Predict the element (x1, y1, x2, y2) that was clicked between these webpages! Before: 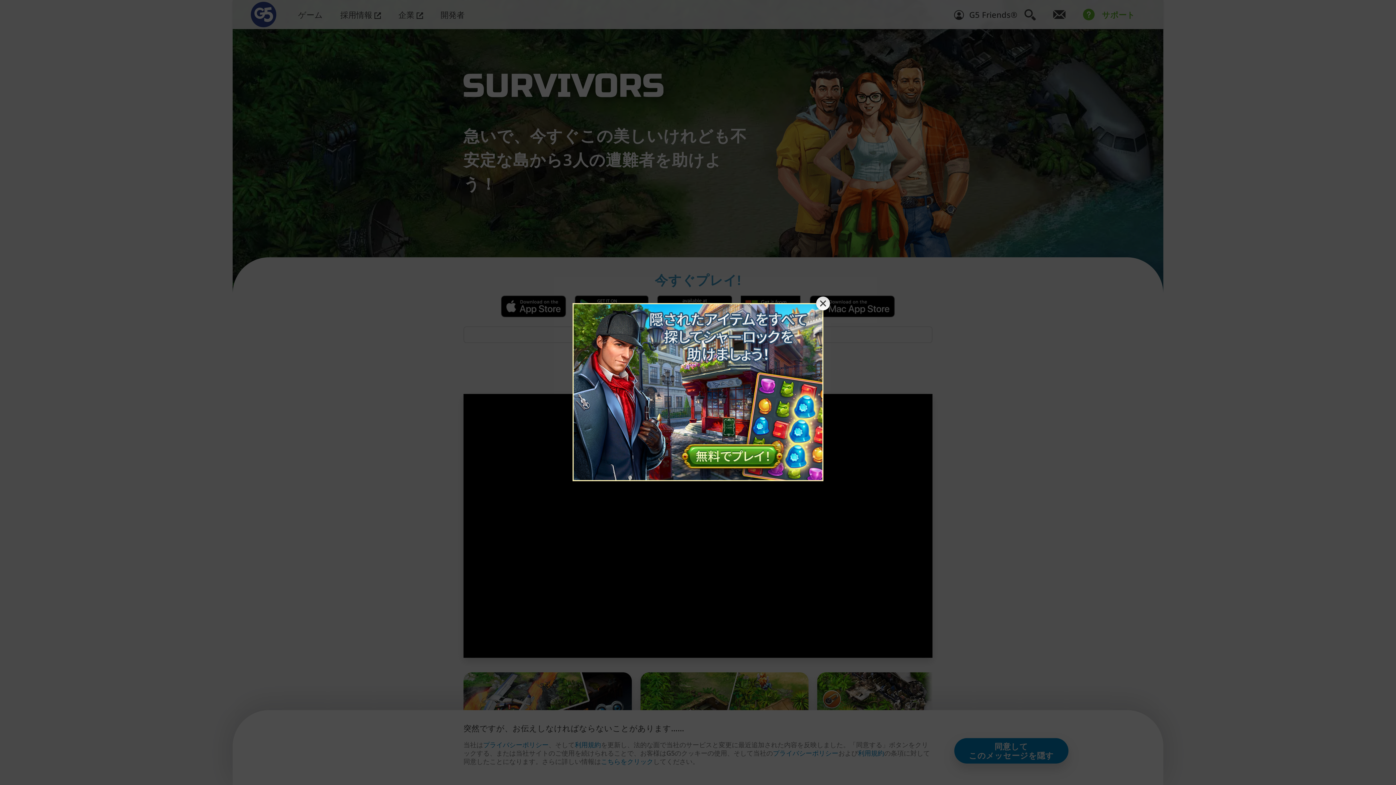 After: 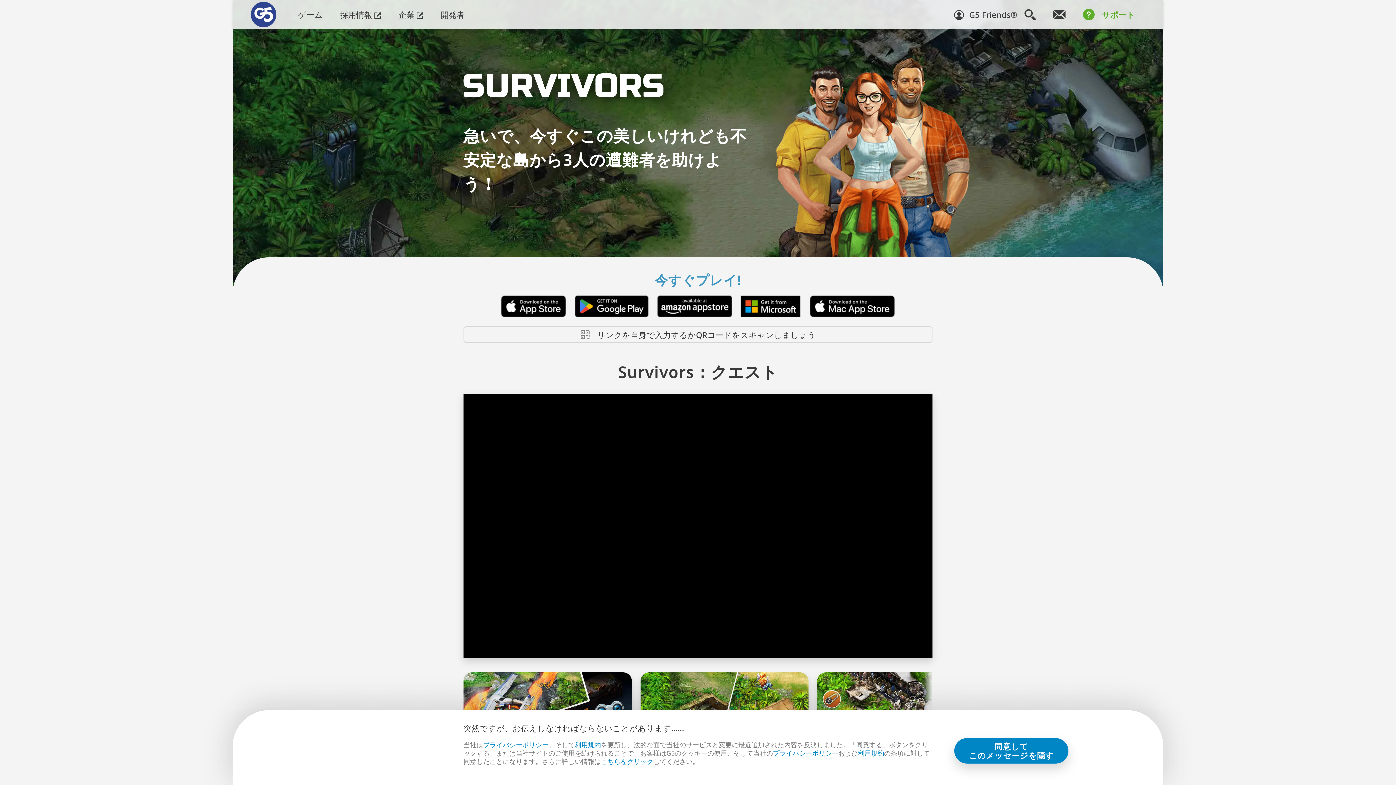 Action: label: Close banner bbox: (816, 296, 830, 310)